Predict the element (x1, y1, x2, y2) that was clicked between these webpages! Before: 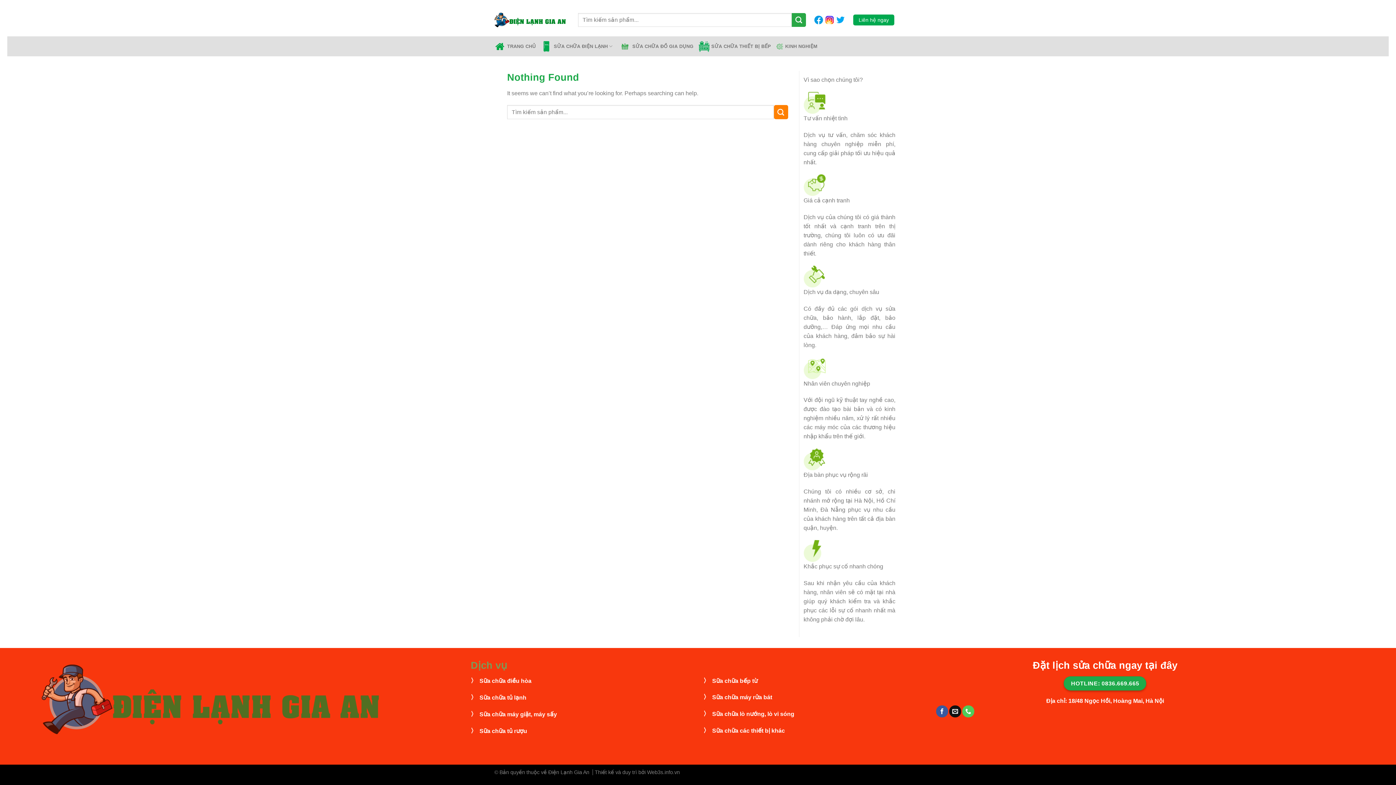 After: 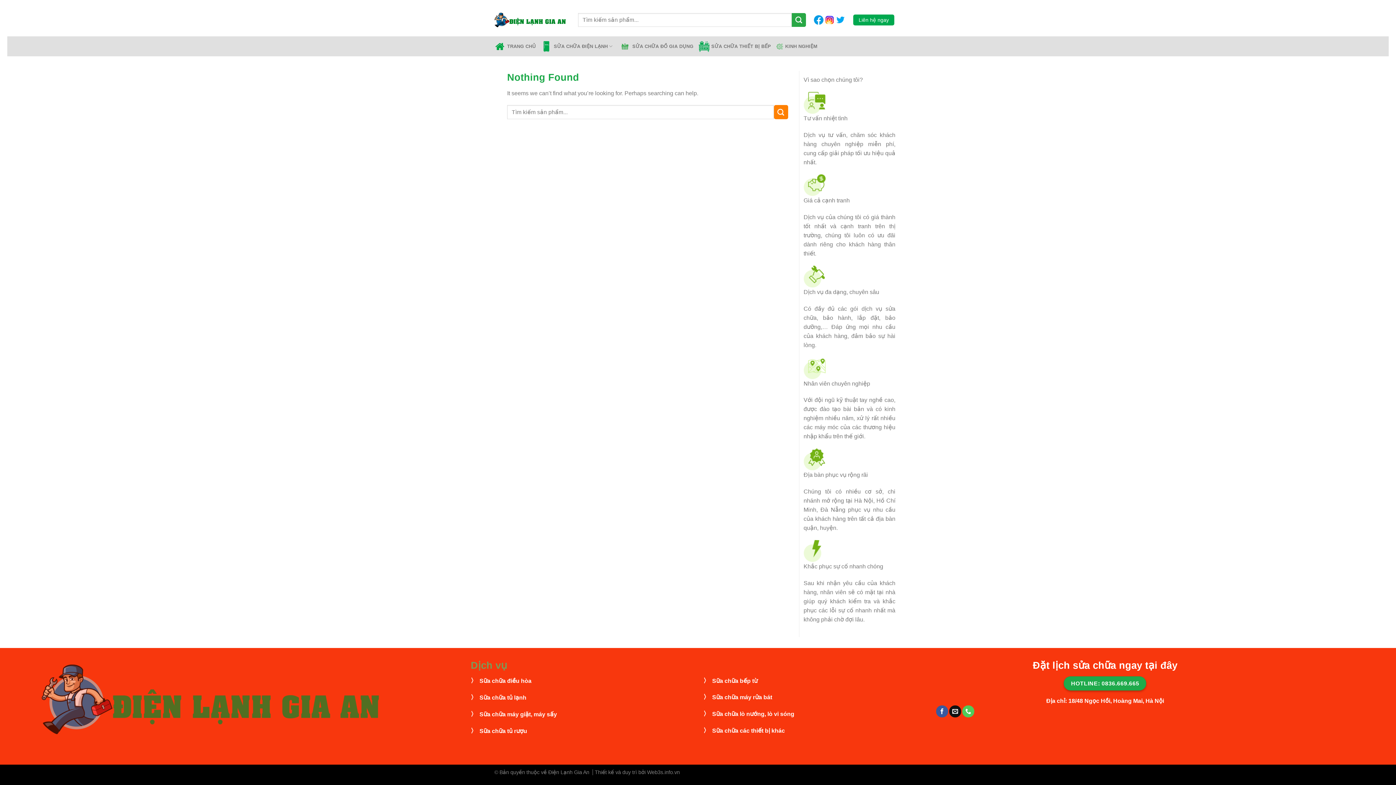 Action: bbox: (813, 14, 824, 25)